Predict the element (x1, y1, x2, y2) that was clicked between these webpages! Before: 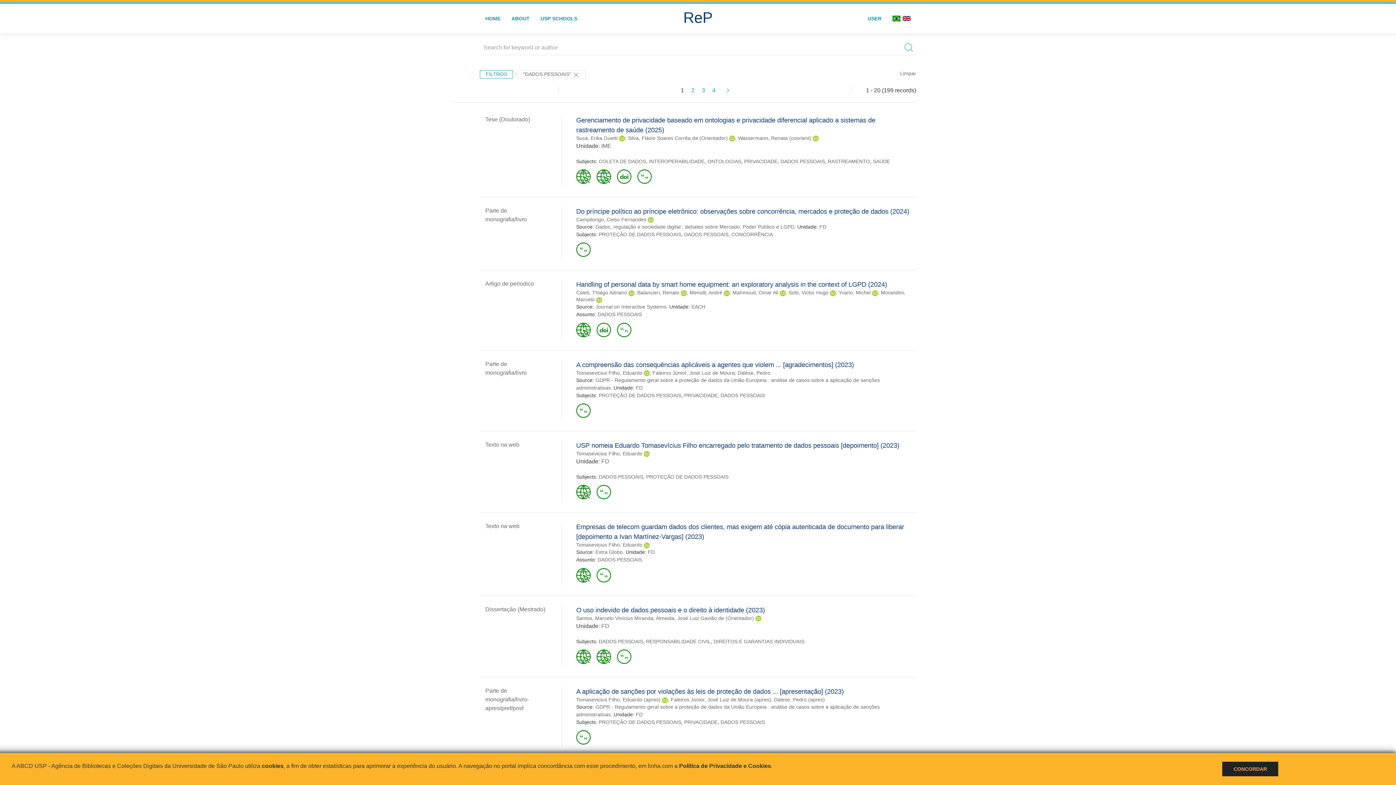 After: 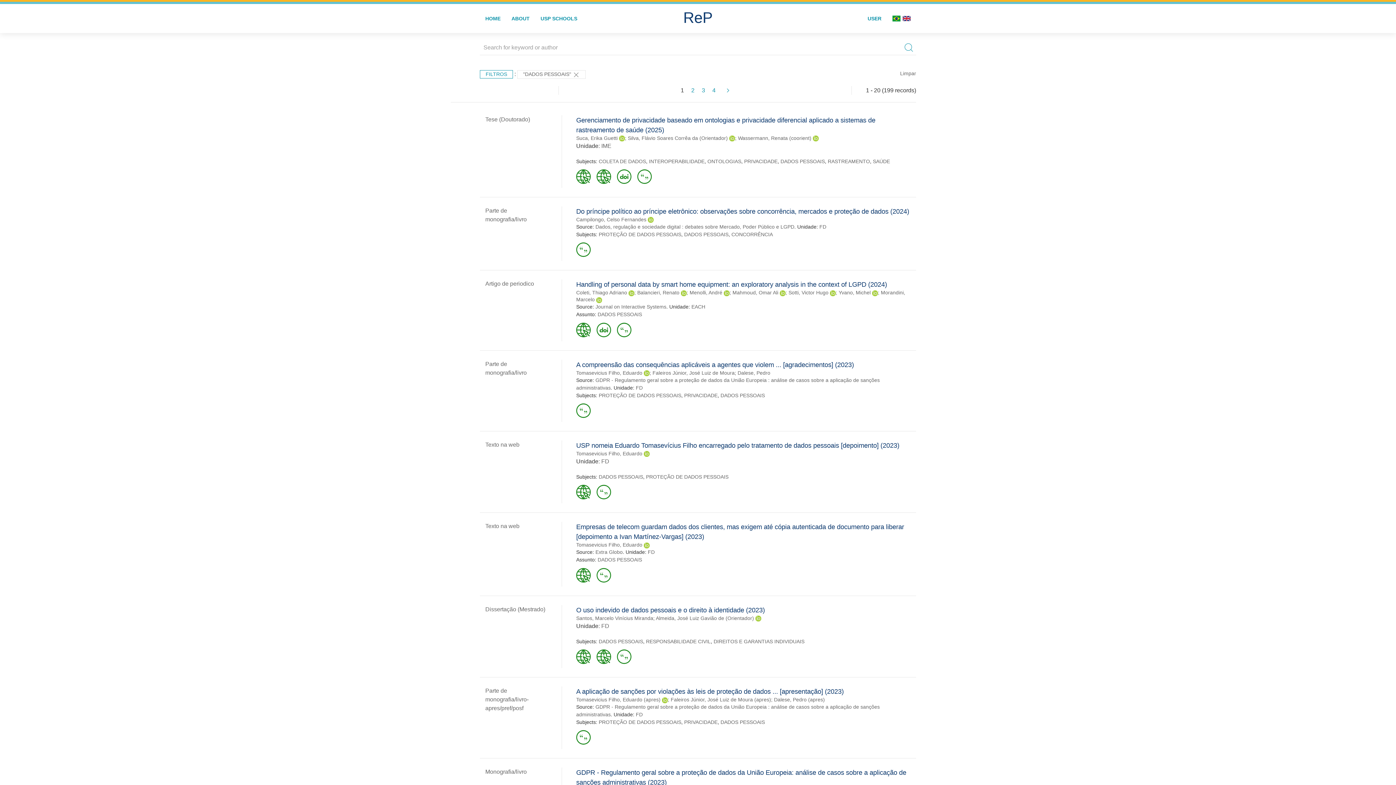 Action: label: CONCORDAR bbox: (1222, 762, 1278, 776)